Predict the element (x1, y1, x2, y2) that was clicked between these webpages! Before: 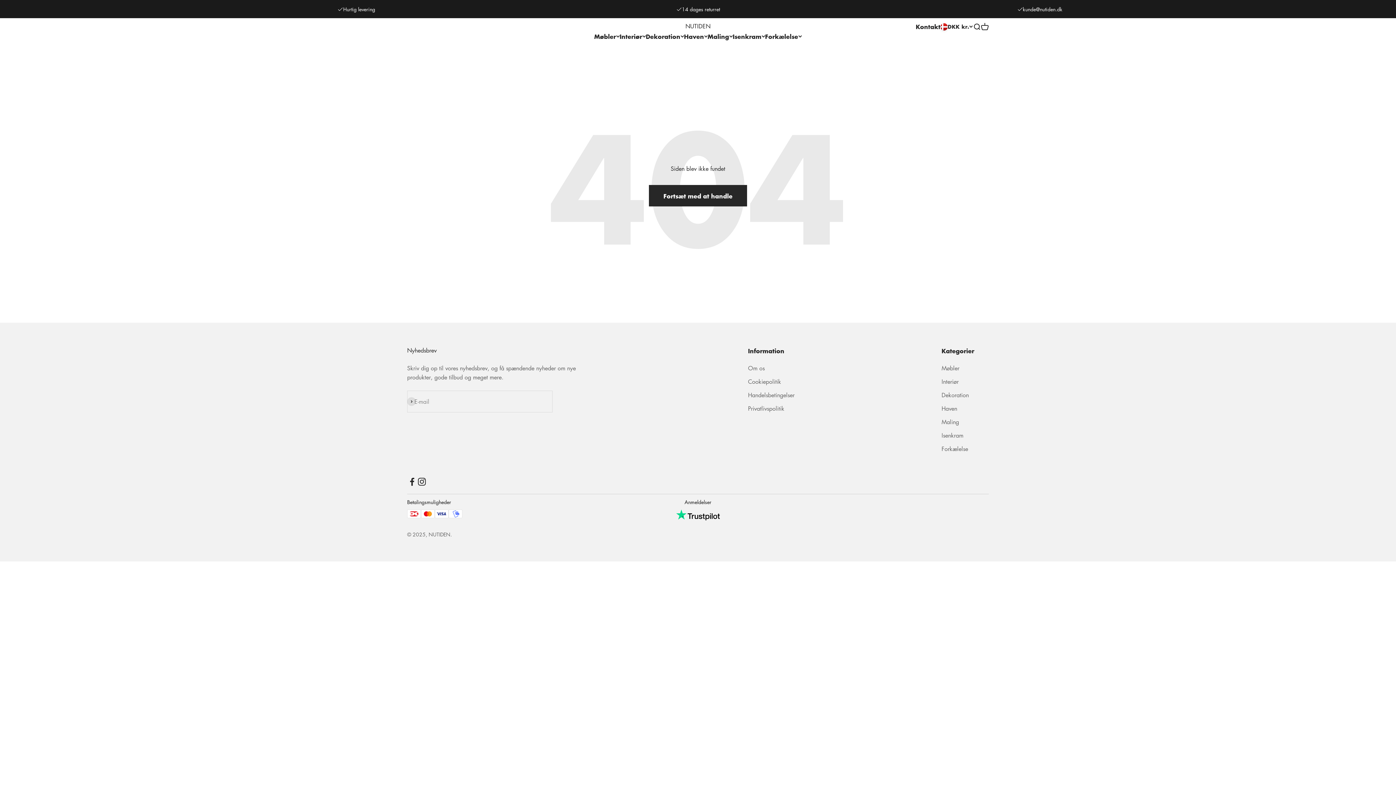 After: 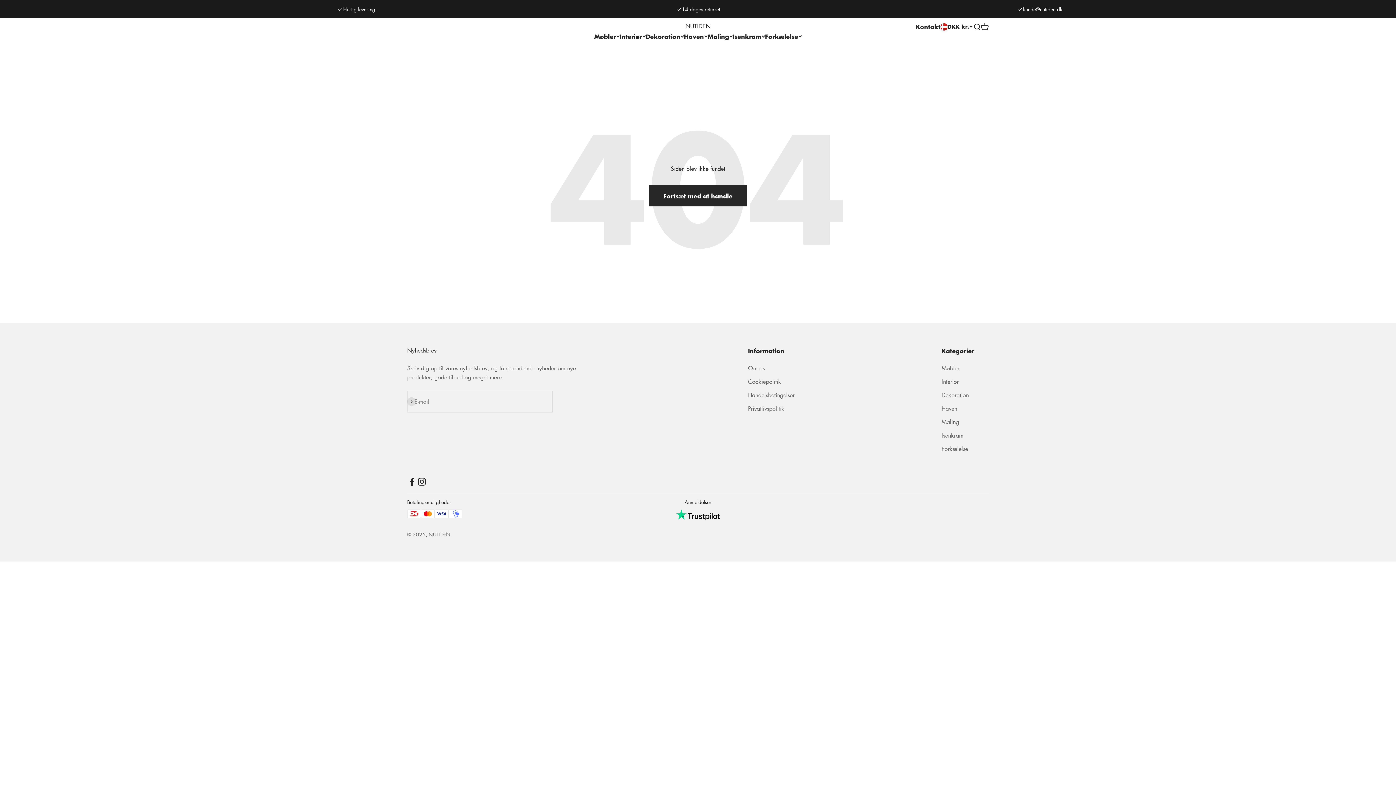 Action: bbox: (417, 477, 426, 487) label: Følg på Instagram